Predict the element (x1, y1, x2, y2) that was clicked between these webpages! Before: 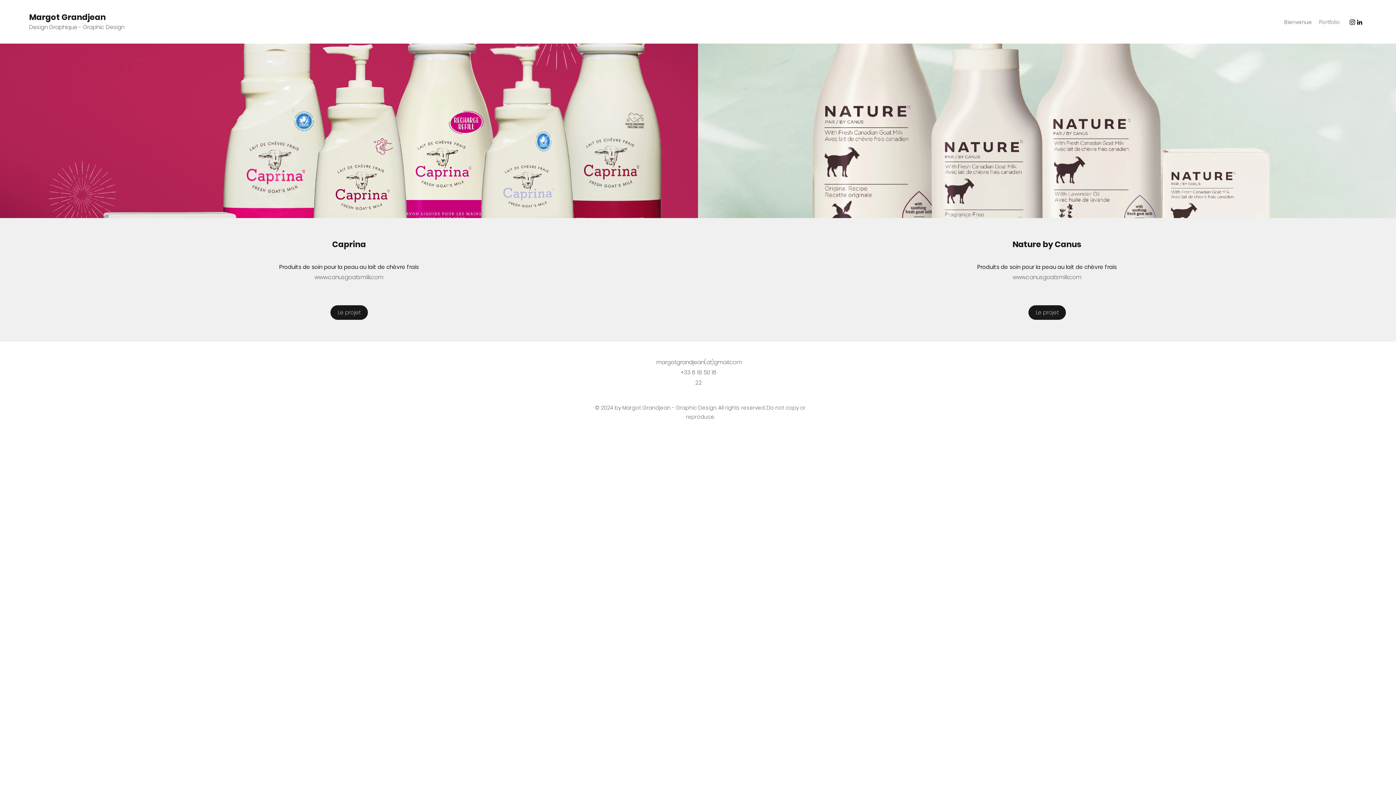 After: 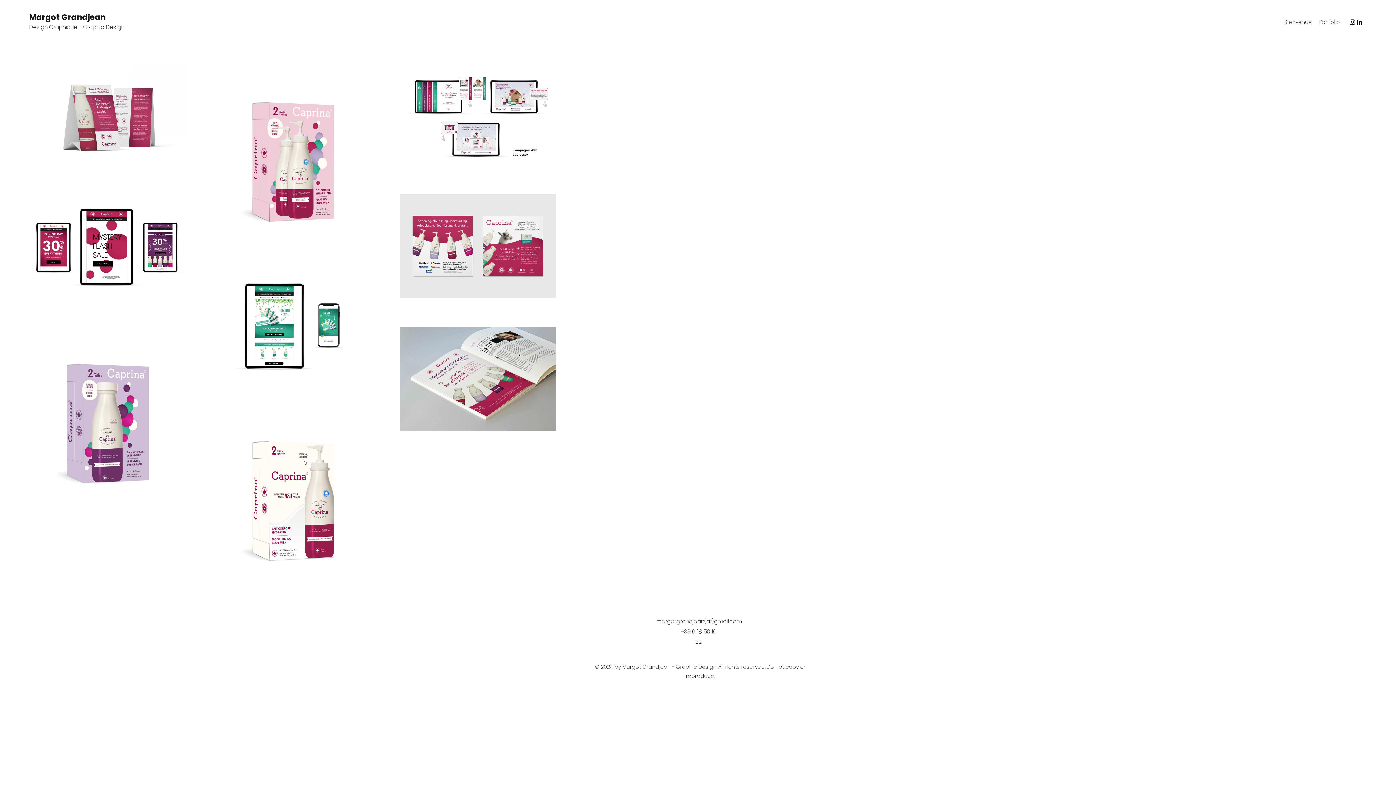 Action: bbox: (330, 305, 368, 320) label: Le projet